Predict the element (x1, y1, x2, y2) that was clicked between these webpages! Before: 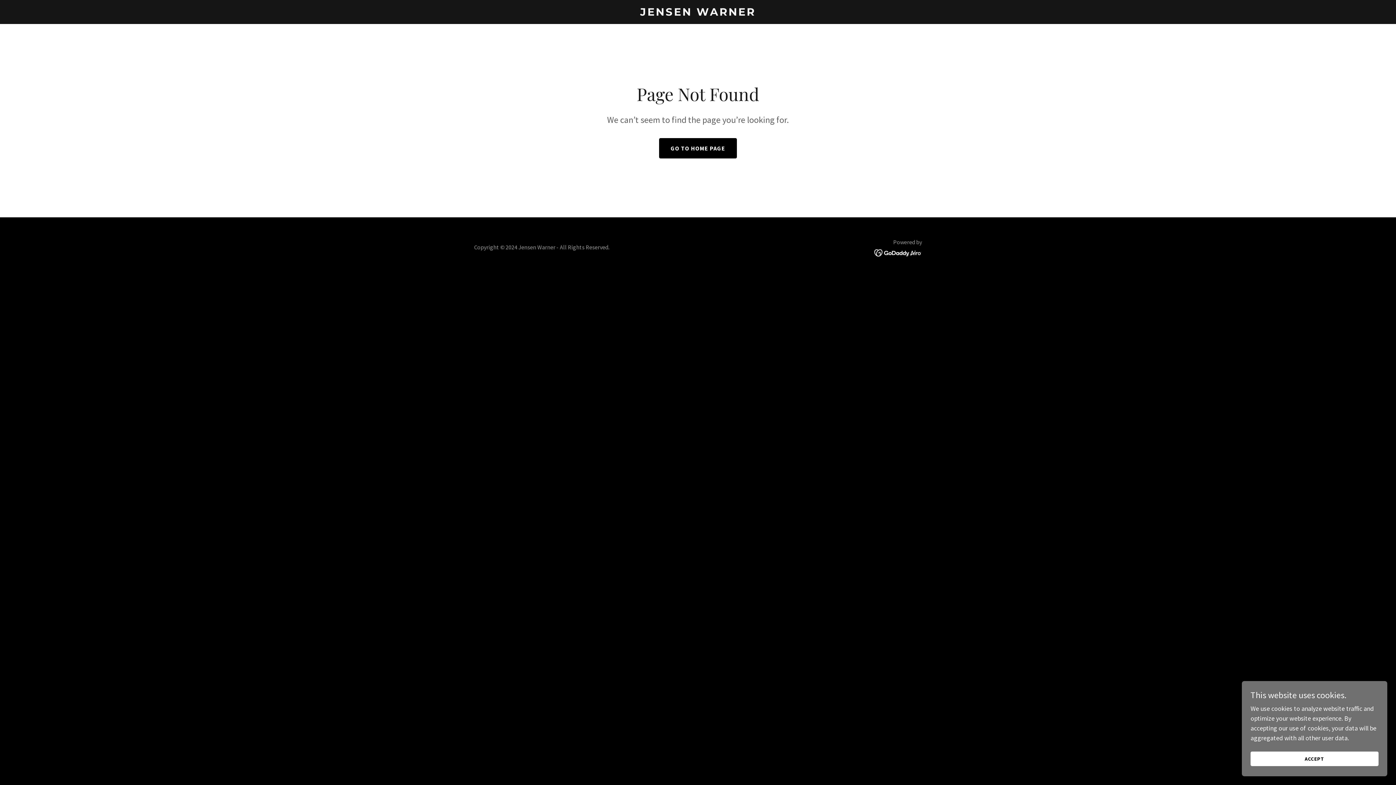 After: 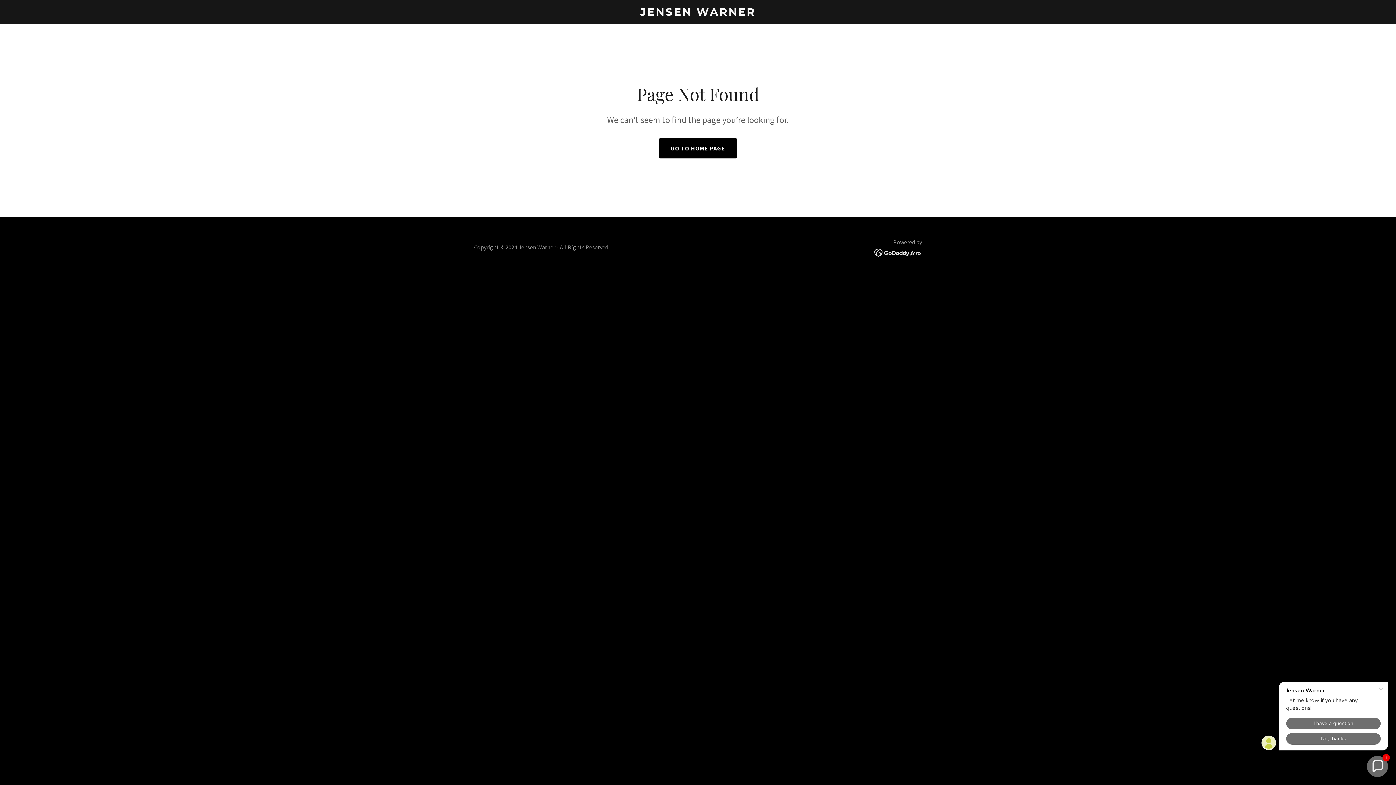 Action: bbox: (1250, 752, 1378, 766) label: ACCEPT